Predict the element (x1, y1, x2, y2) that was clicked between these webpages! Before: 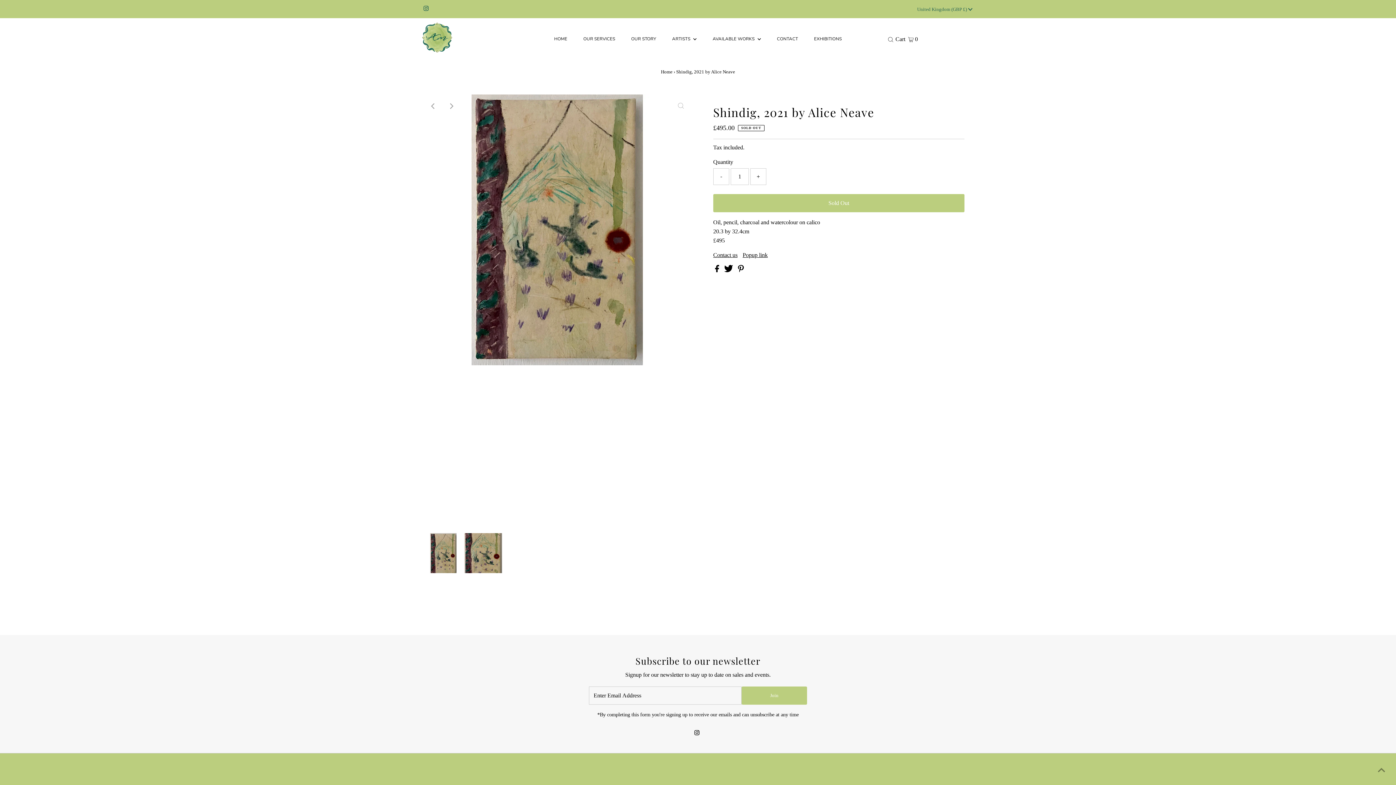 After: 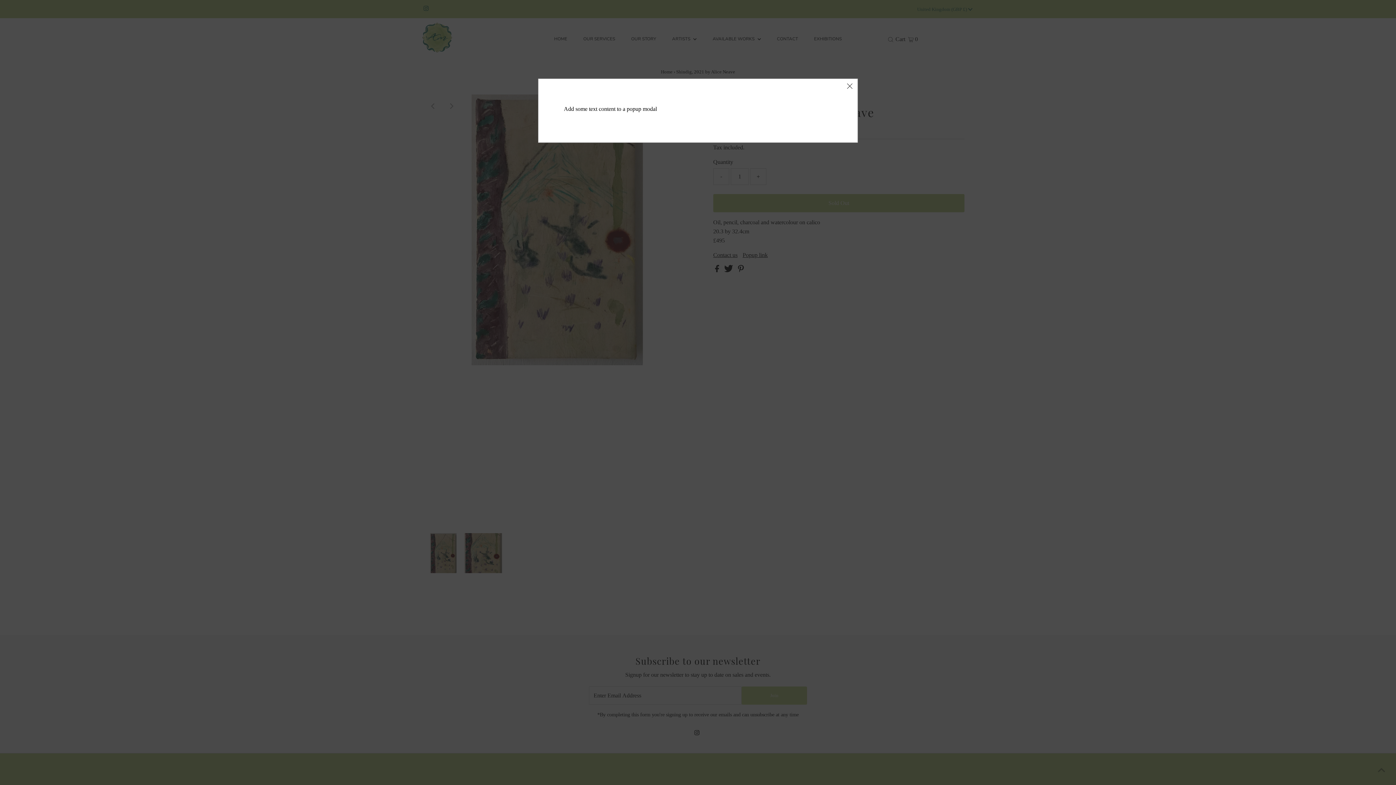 Action: bbox: (742, 252, 767, 258) label: Popup link